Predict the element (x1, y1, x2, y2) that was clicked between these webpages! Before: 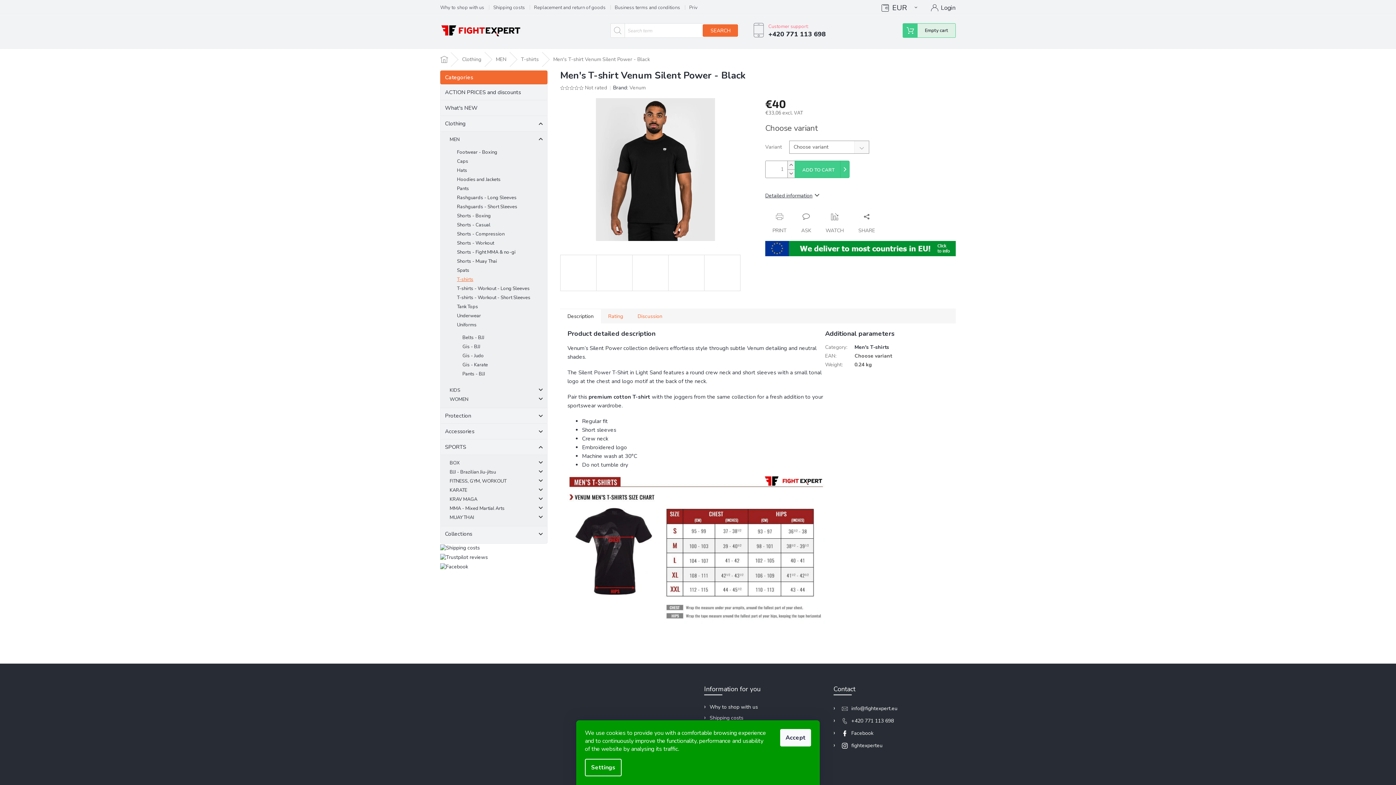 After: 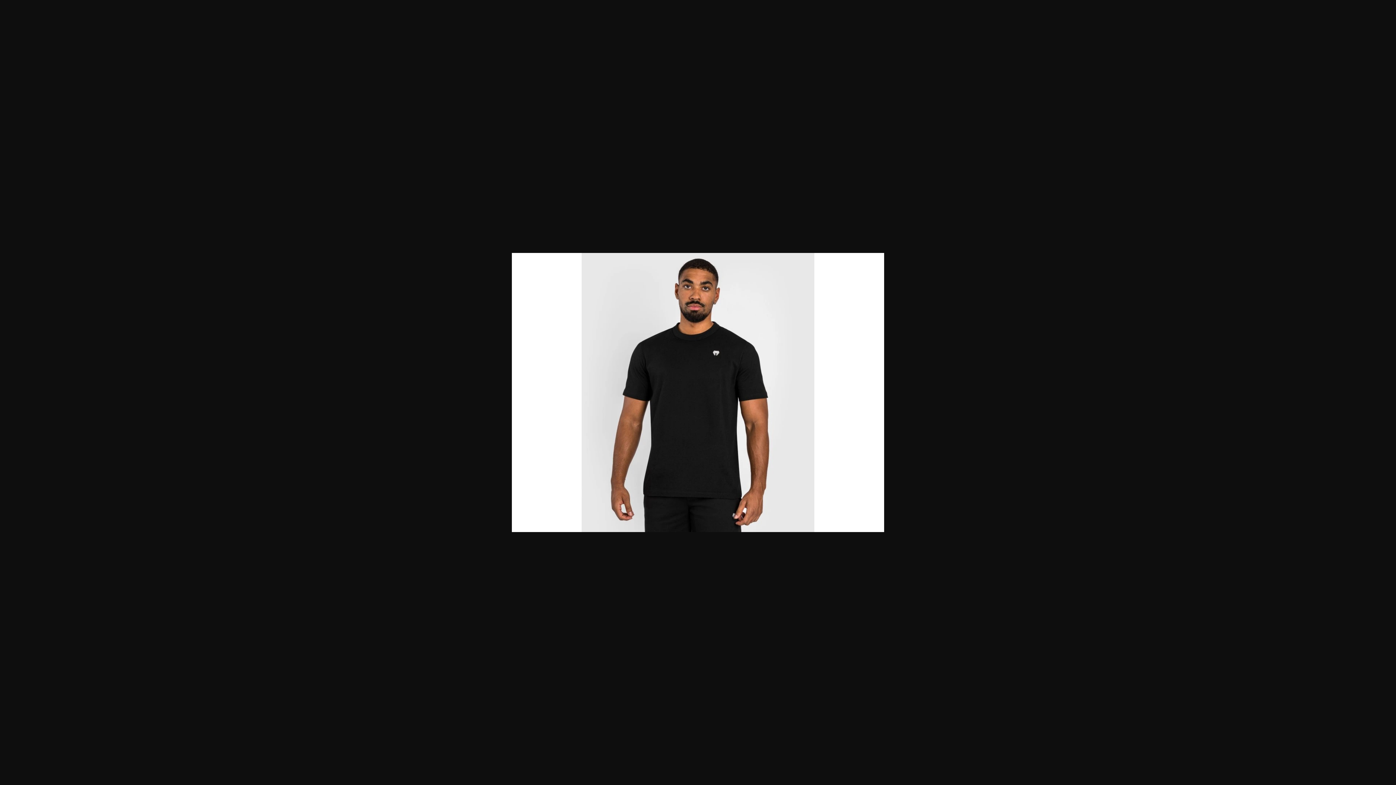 Action: bbox: (560, 254, 596, 291)